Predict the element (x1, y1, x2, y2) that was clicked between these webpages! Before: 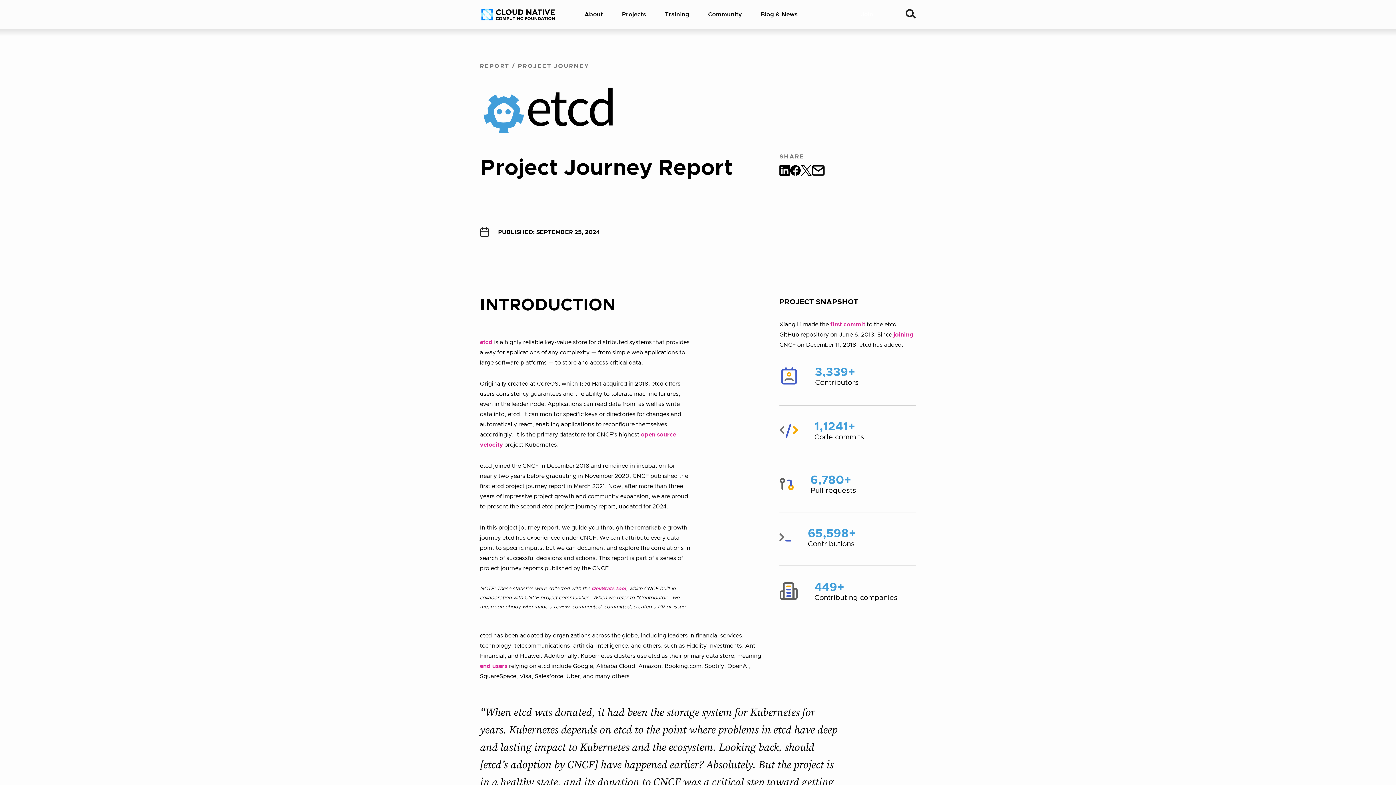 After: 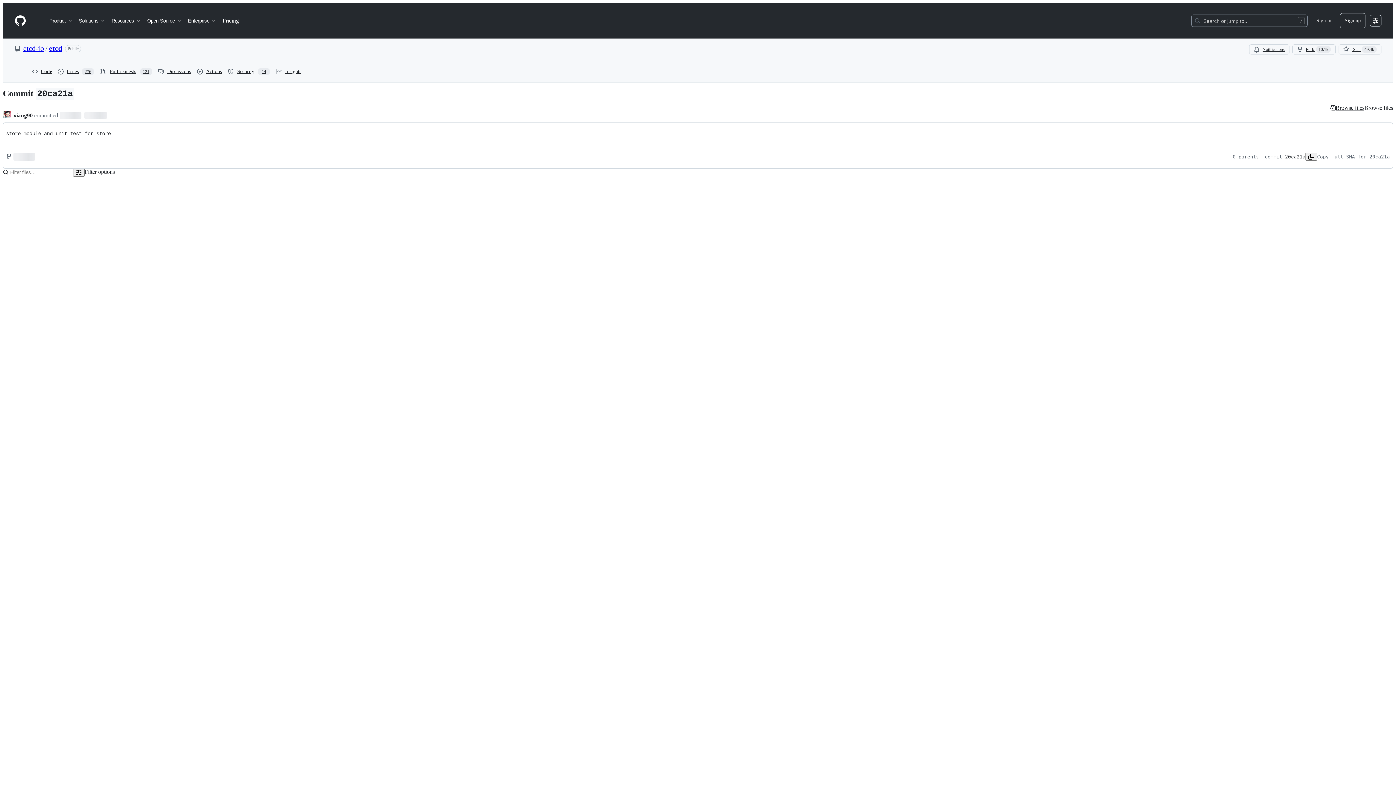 Action: bbox: (830, 321, 865, 327) label: first commit